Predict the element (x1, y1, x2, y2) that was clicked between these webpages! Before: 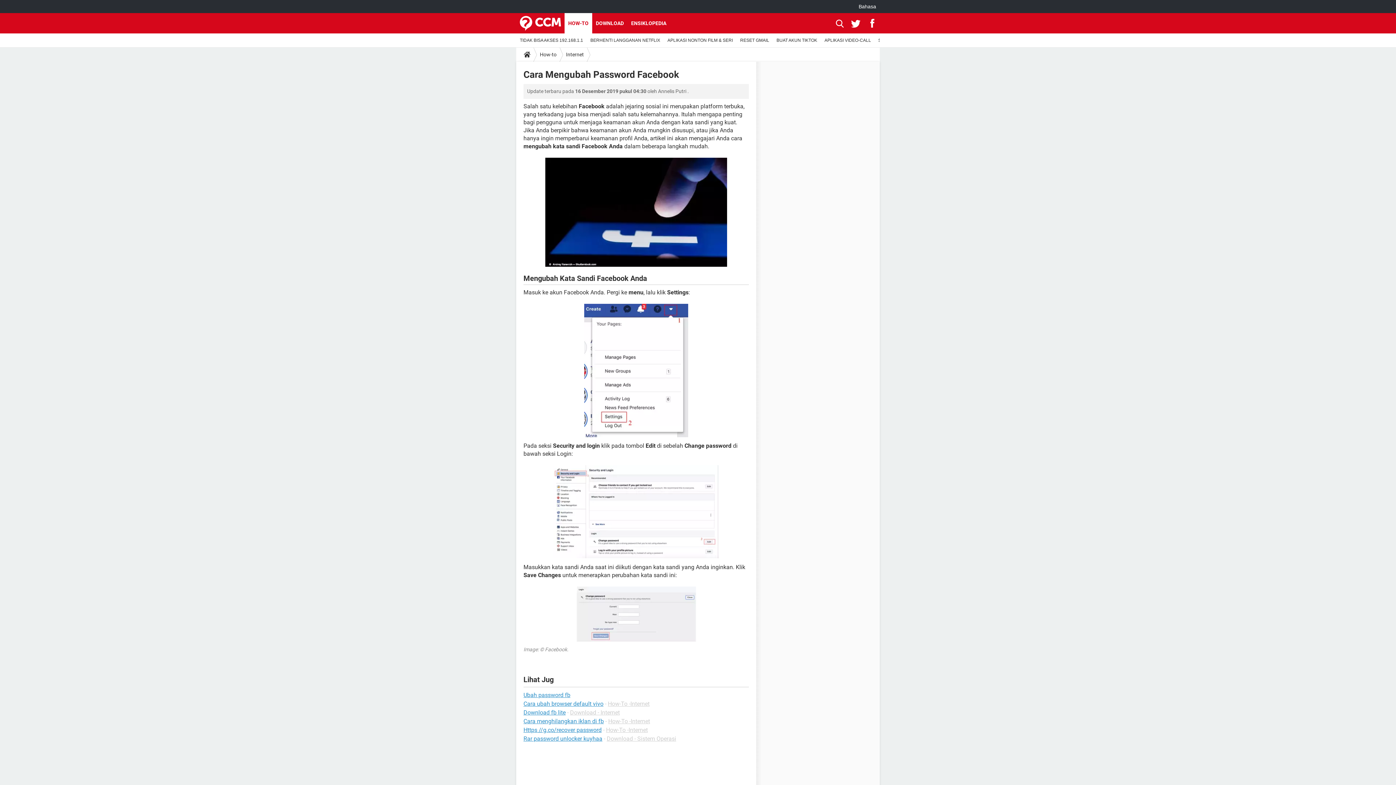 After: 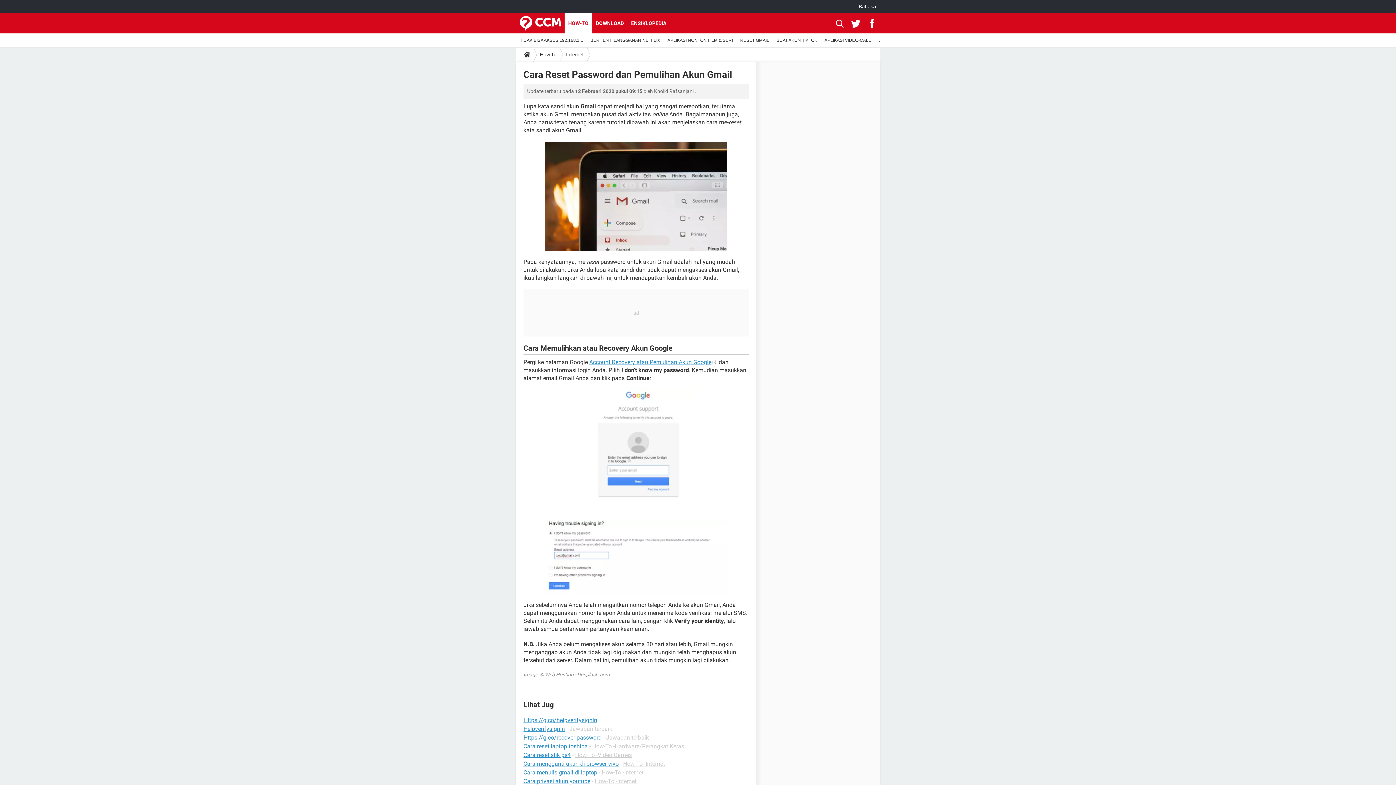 Action: label: RESET GMAIL bbox: (736, 33, 773, 47)